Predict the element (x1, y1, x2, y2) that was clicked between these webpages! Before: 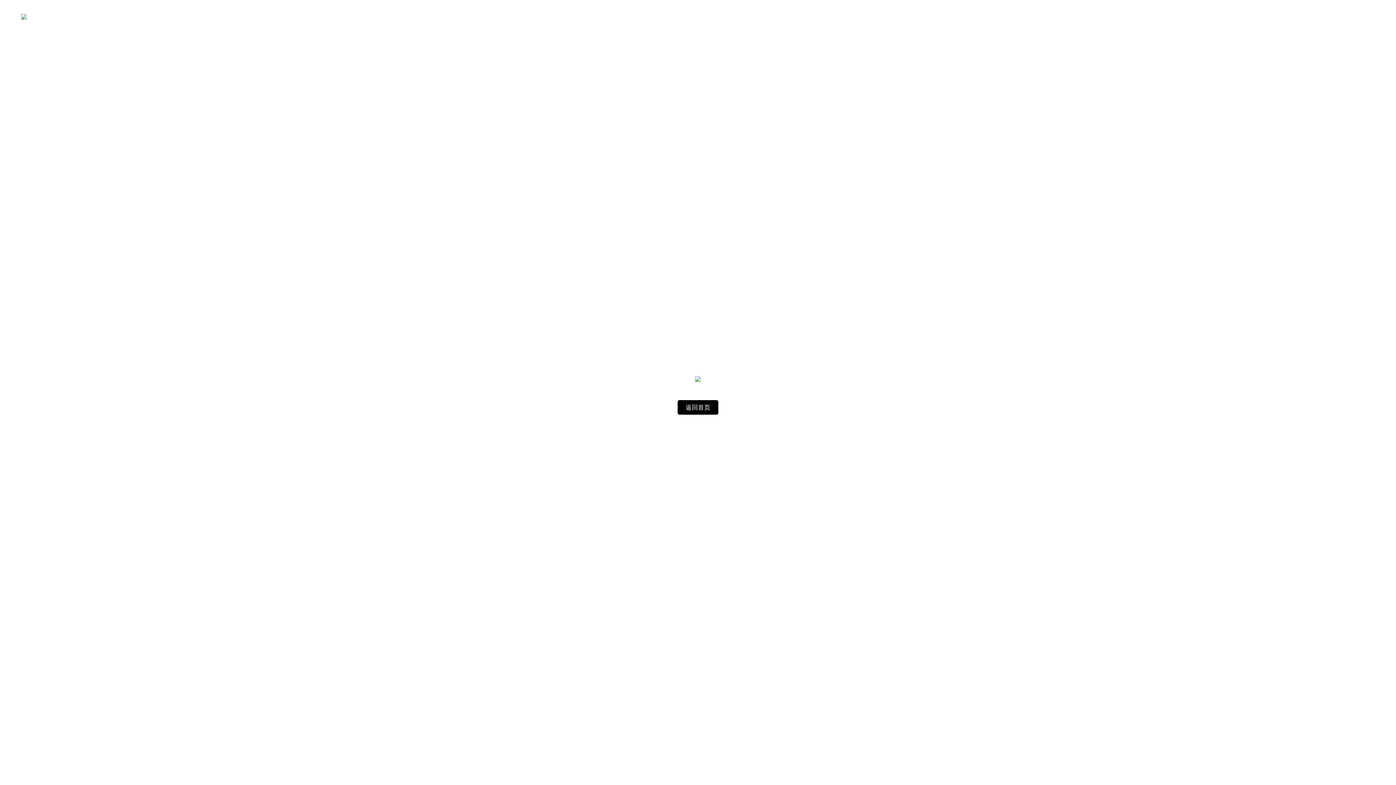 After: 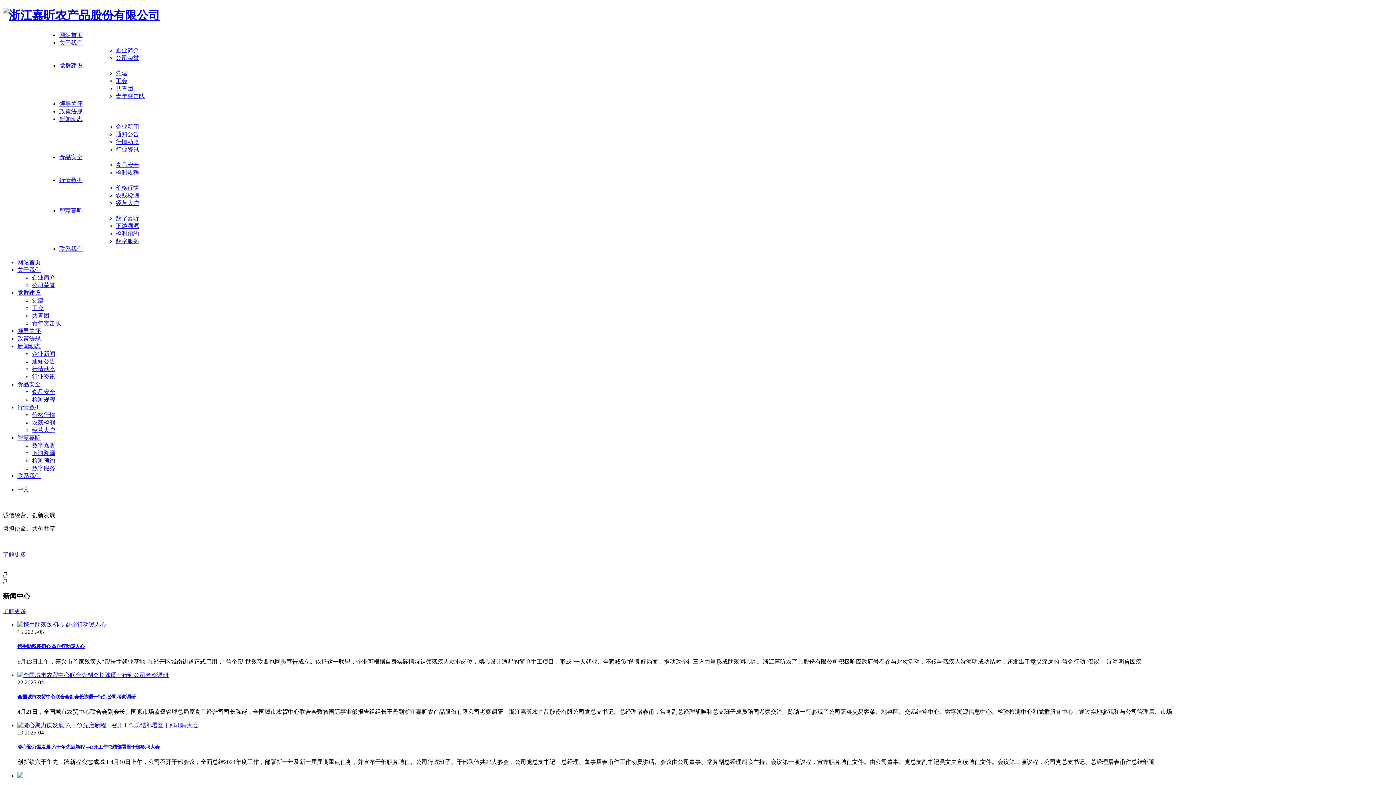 Action: label: 返回首页 bbox: (677, 400, 718, 414)